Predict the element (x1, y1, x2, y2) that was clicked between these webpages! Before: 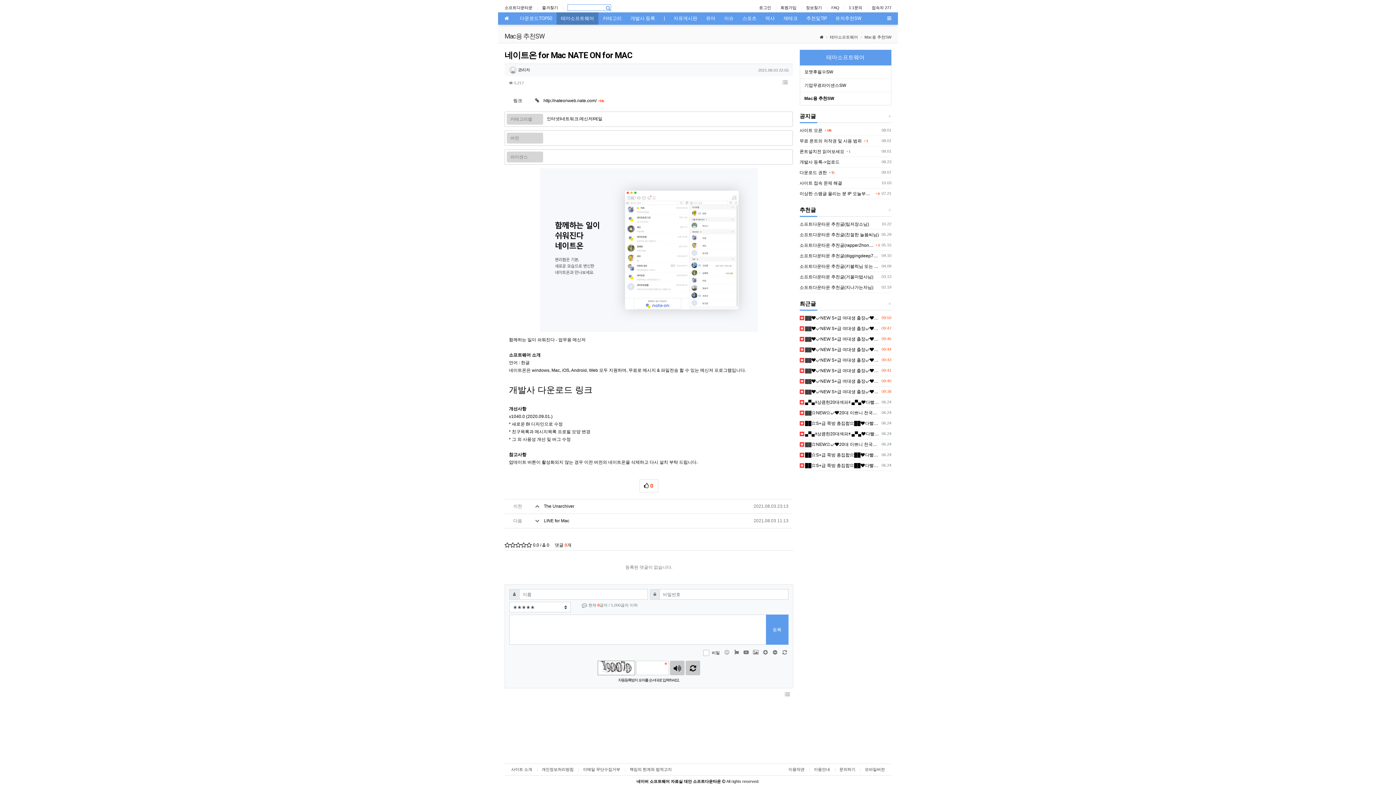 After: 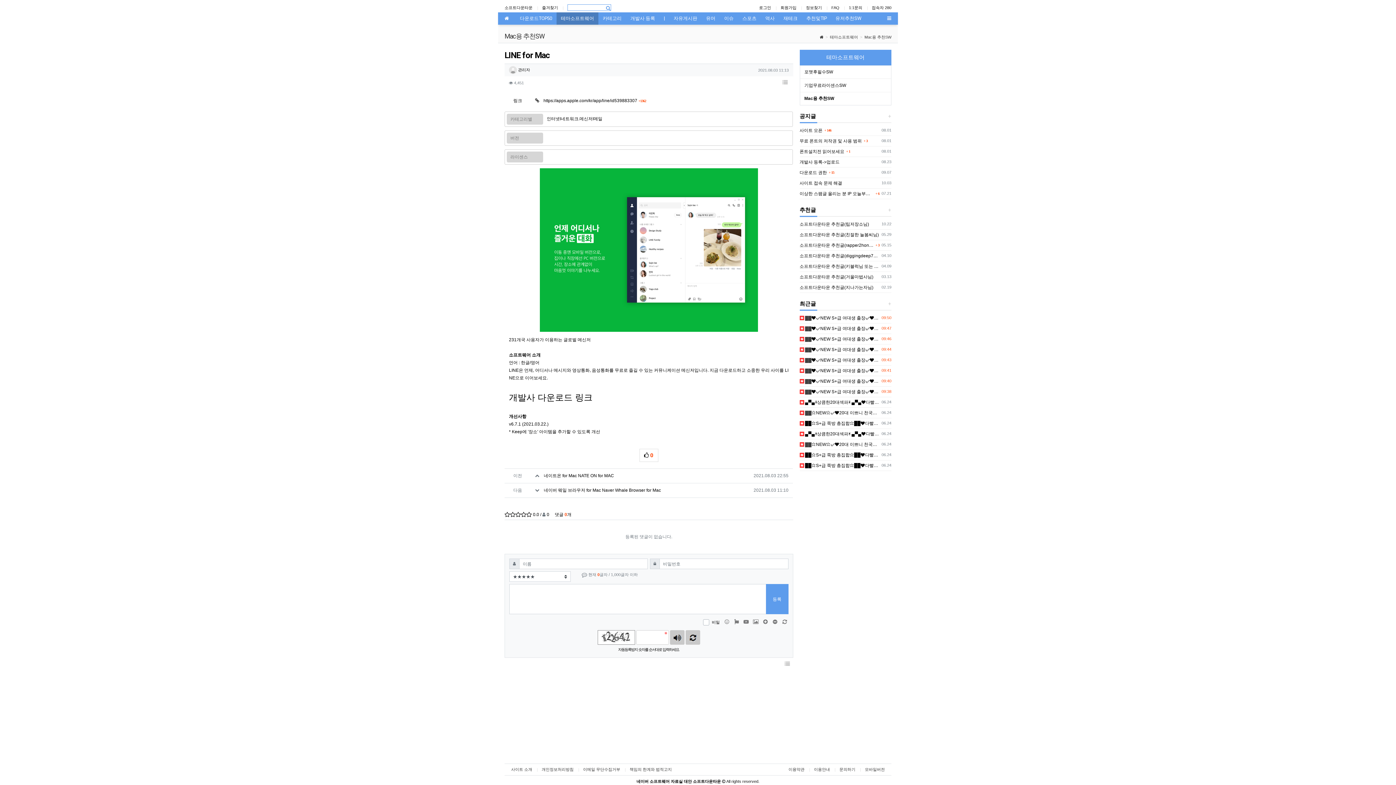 Action: bbox: (544, 518, 569, 523) label: LINE for Mac